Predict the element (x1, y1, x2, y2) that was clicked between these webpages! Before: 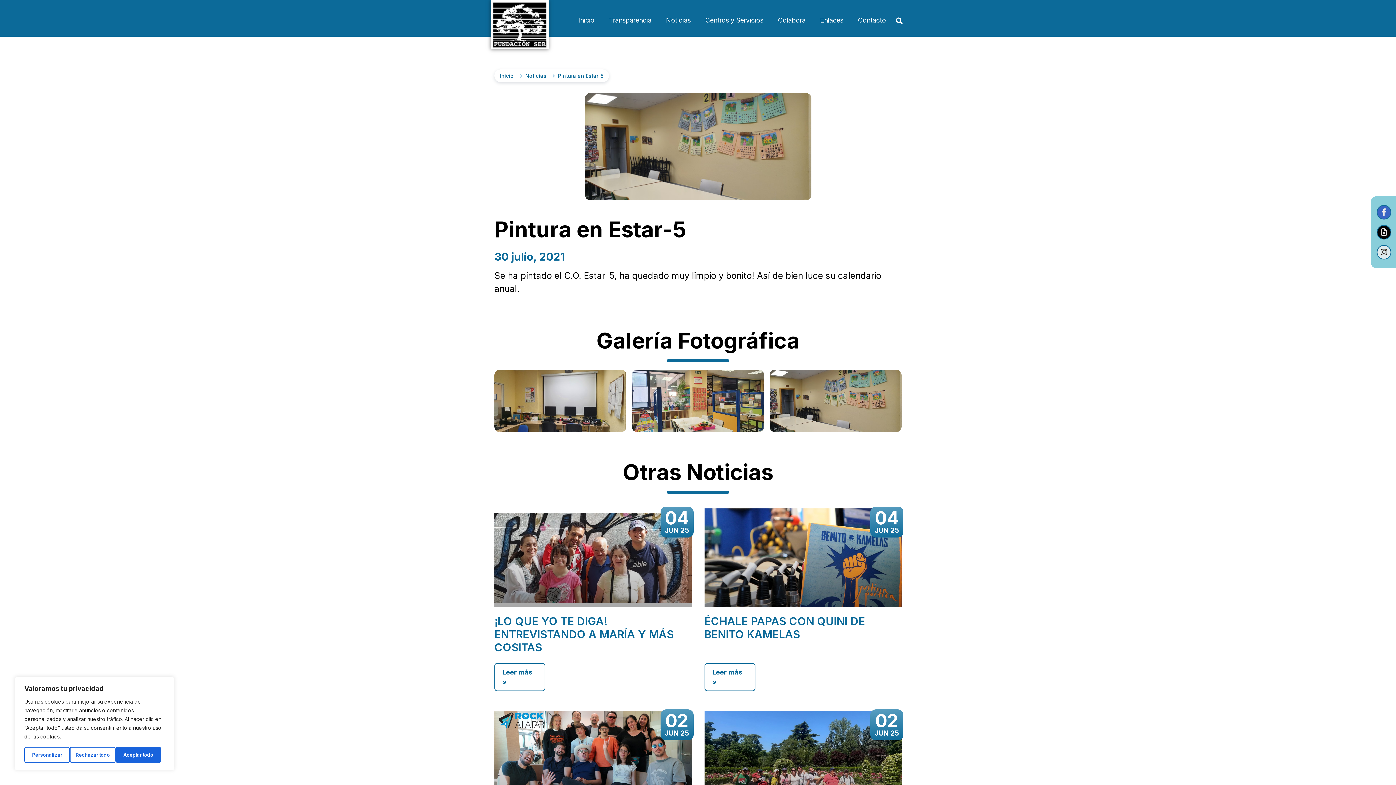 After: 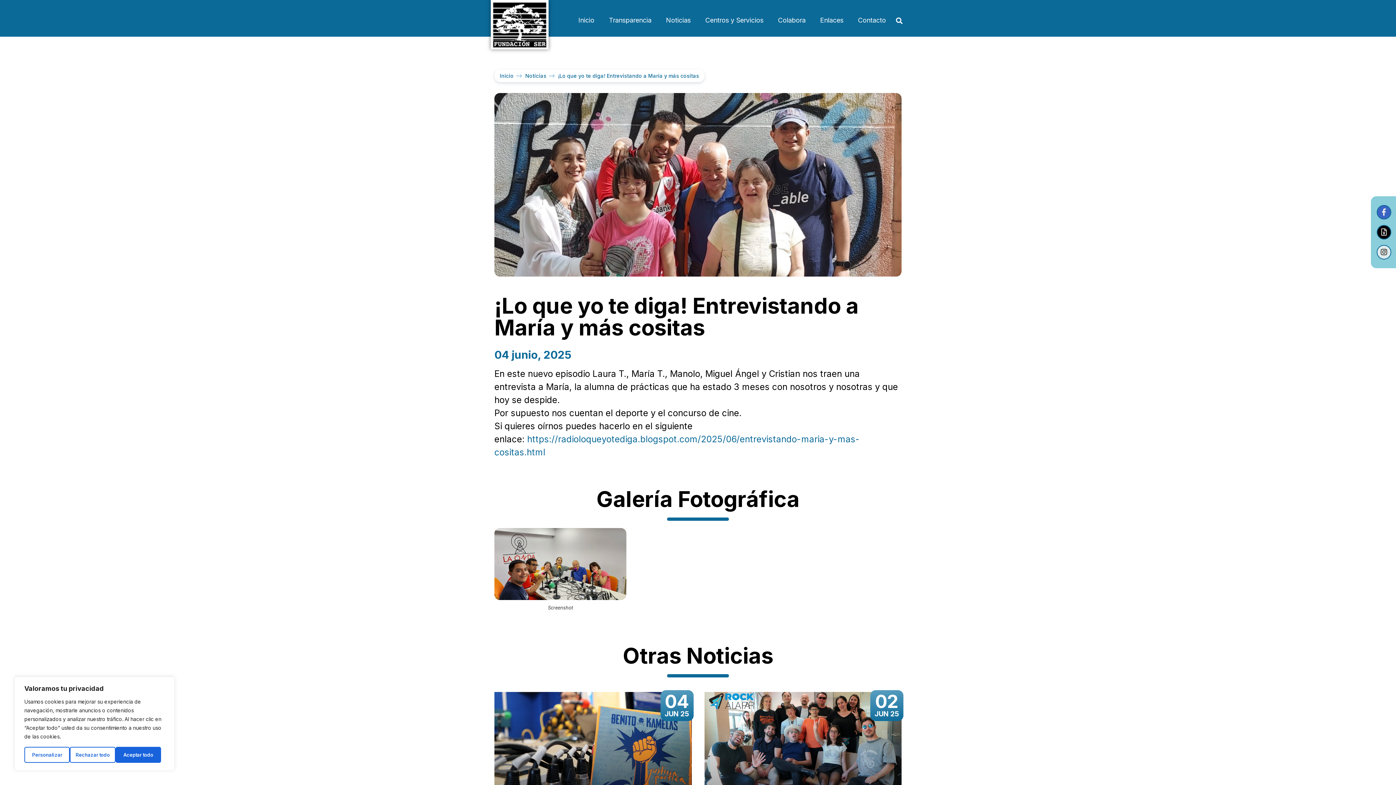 Action: label: Read more about ¡Lo que yo te diga! Entrevistando a María y más cositas bbox: (494, 663, 545, 691)